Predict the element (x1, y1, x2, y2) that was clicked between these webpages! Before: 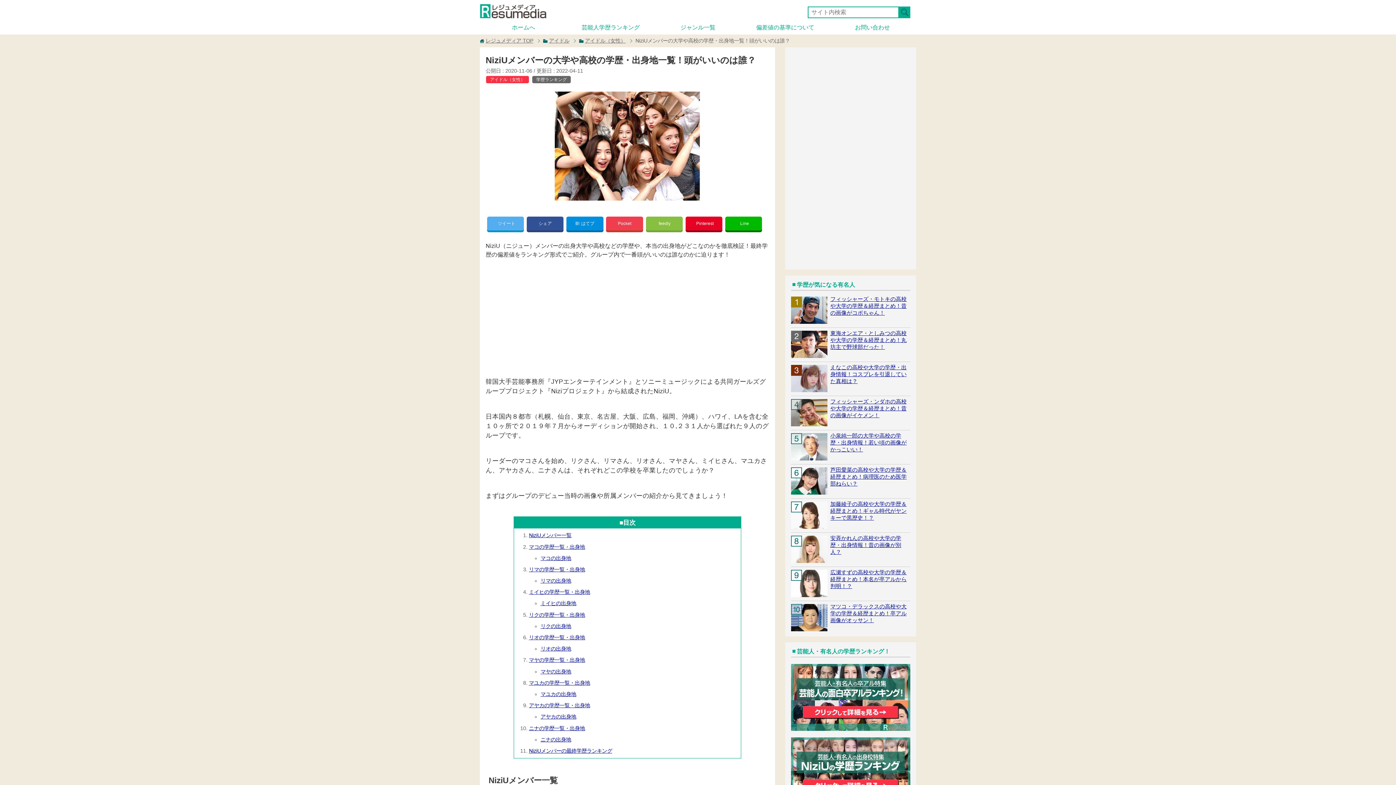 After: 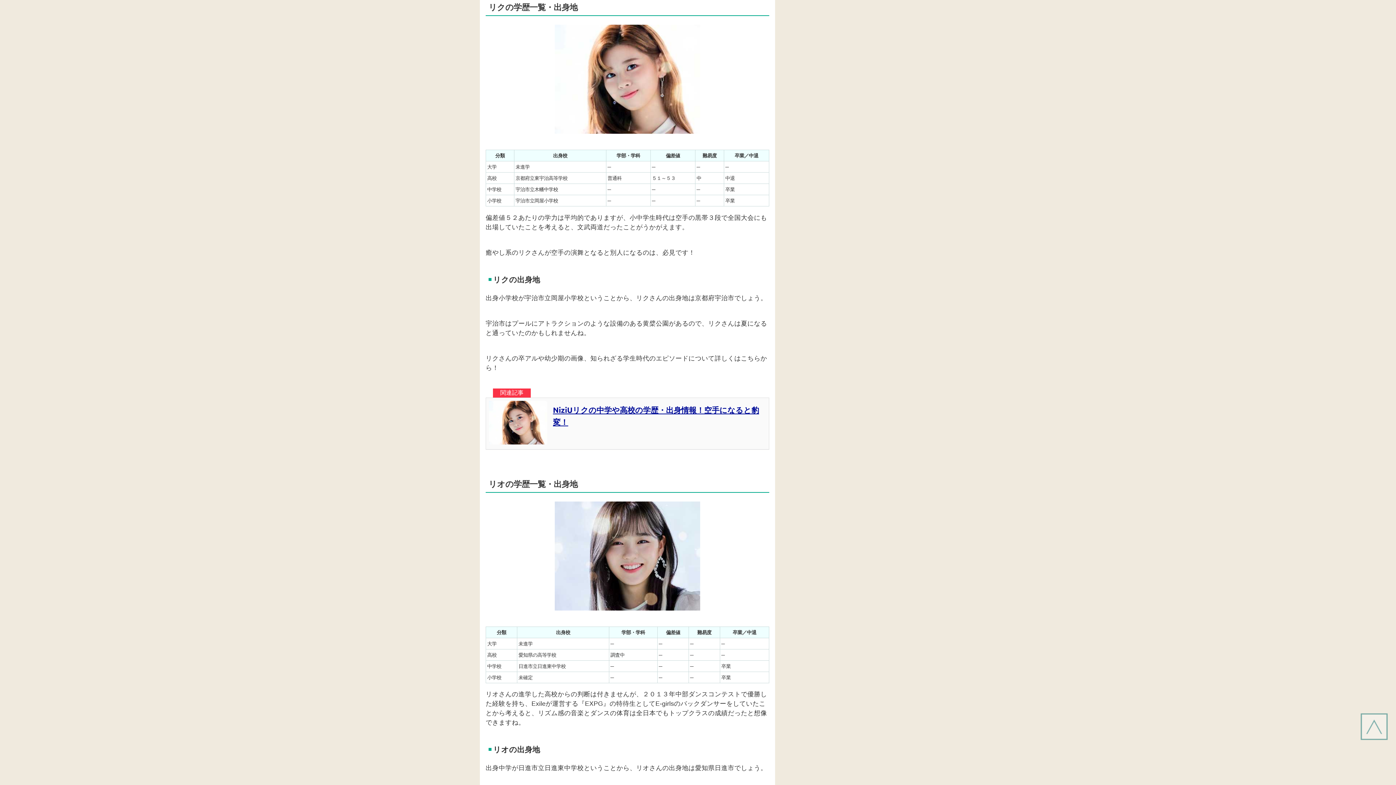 Action: bbox: (529, 612, 585, 618) label: リクの学歴一覧・出身地